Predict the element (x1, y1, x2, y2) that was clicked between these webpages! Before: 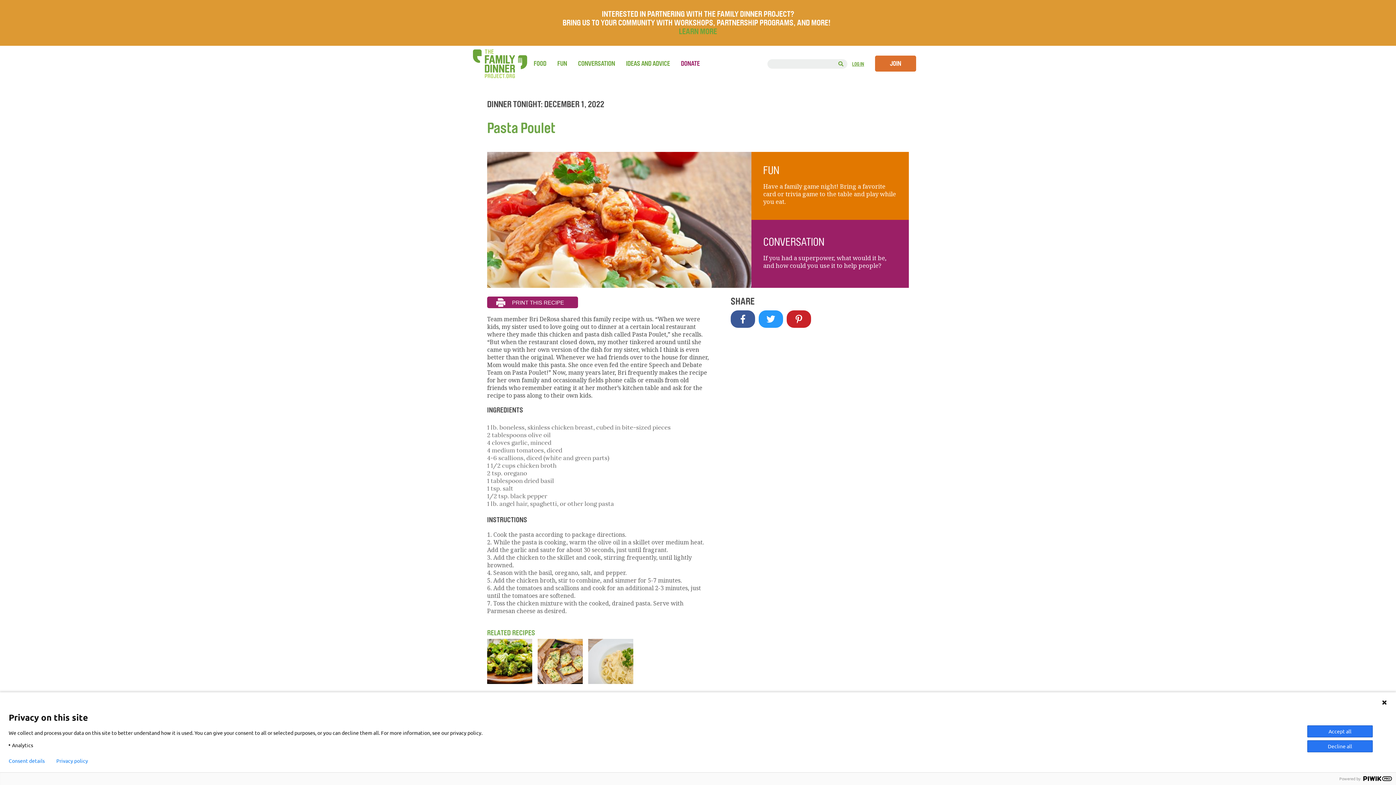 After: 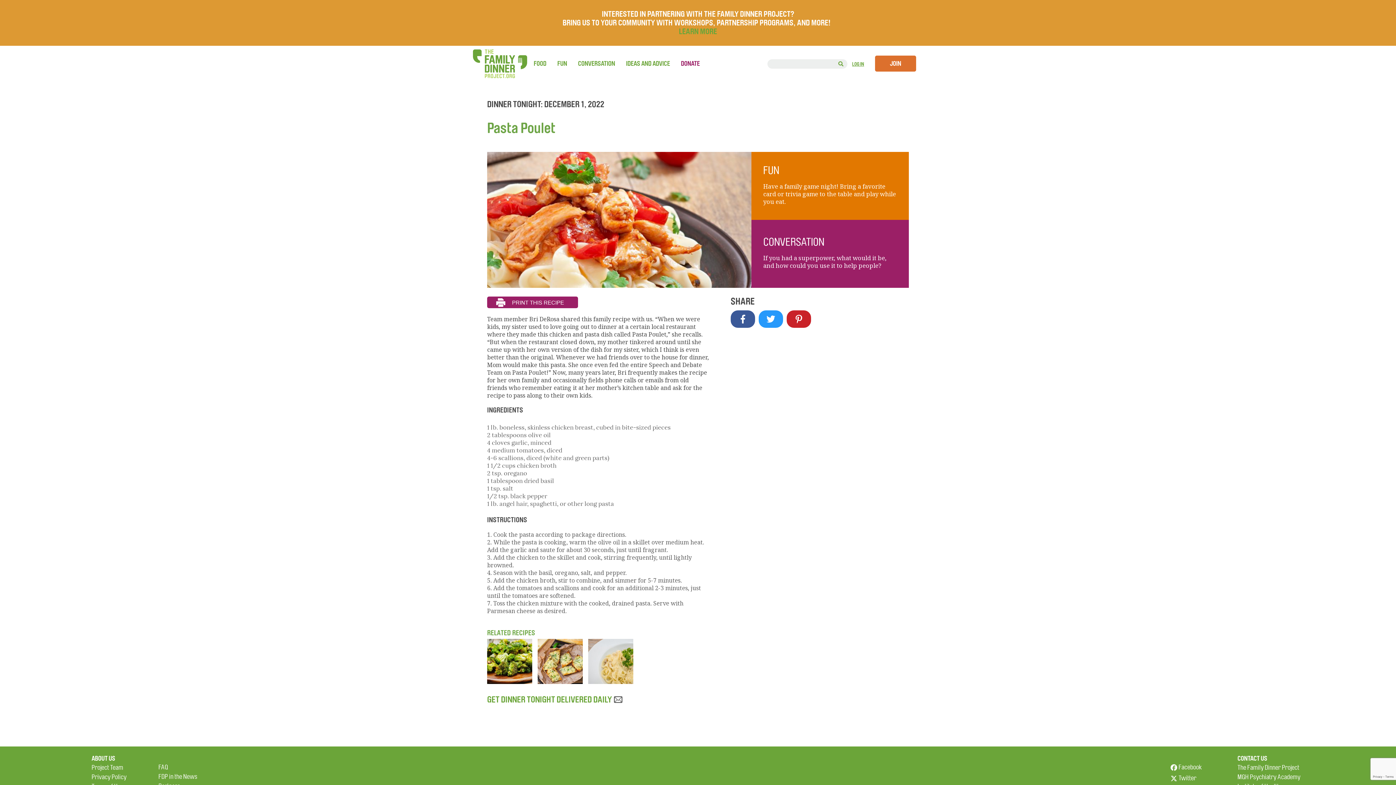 Action: bbox: (1381, 700, 1387, 705)